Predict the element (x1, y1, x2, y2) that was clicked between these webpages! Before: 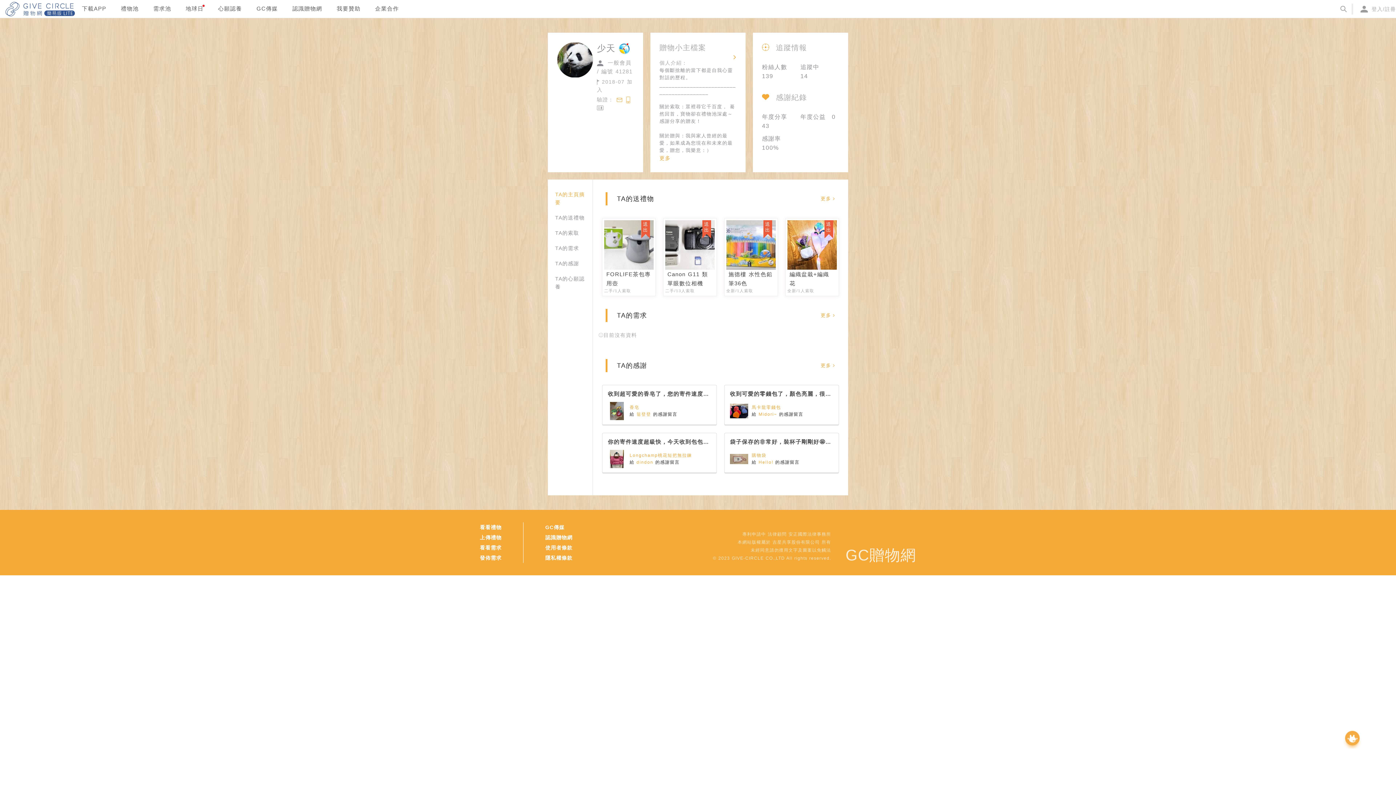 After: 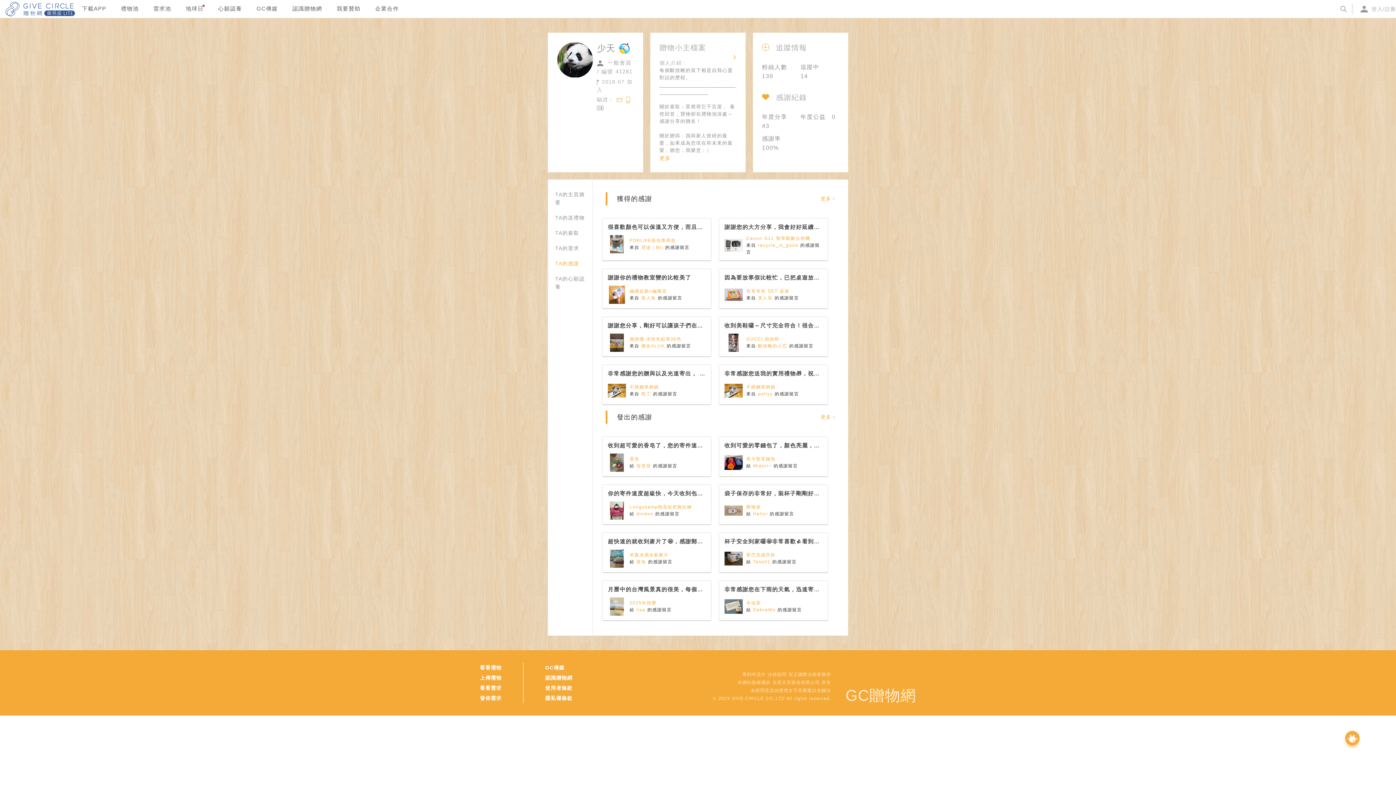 Action: bbox: (820, 362, 835, 369) label: 更多